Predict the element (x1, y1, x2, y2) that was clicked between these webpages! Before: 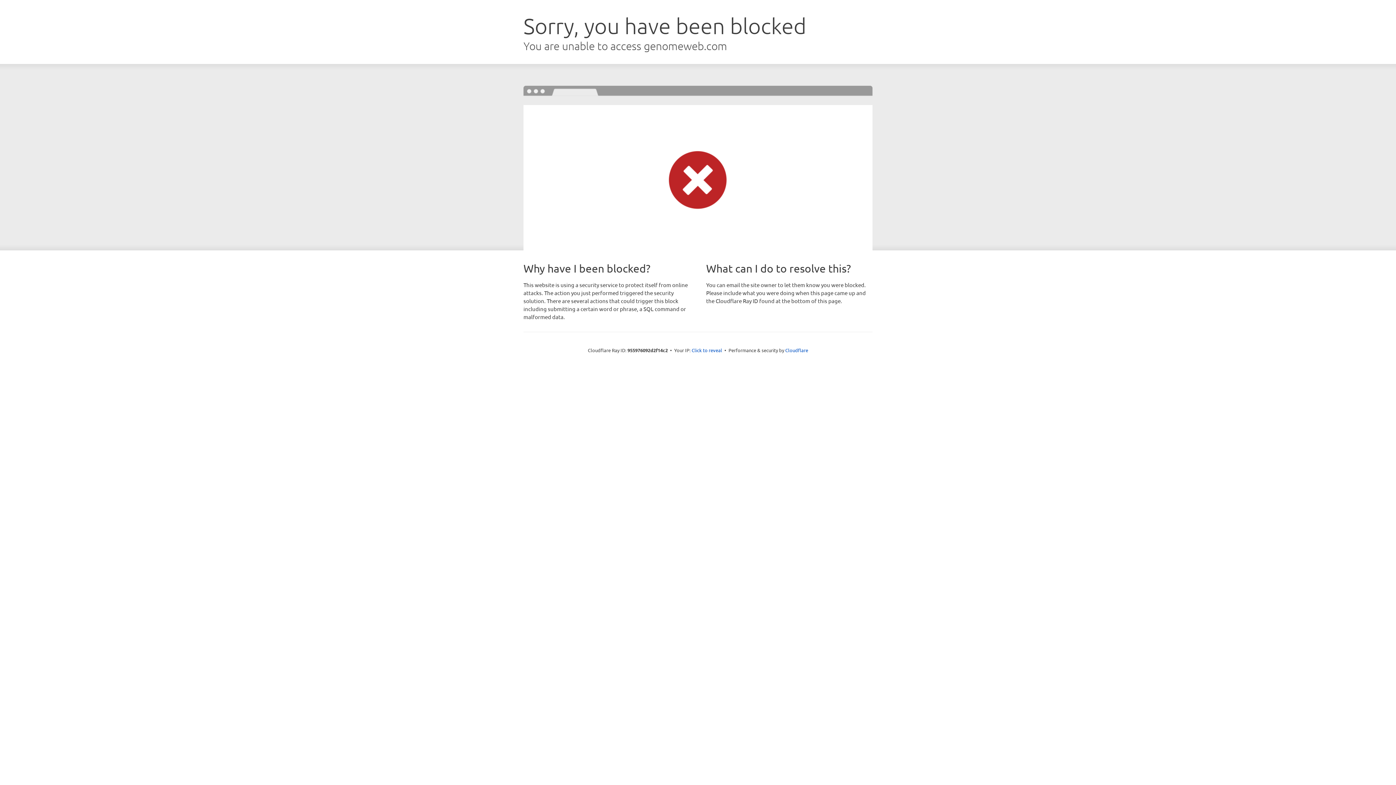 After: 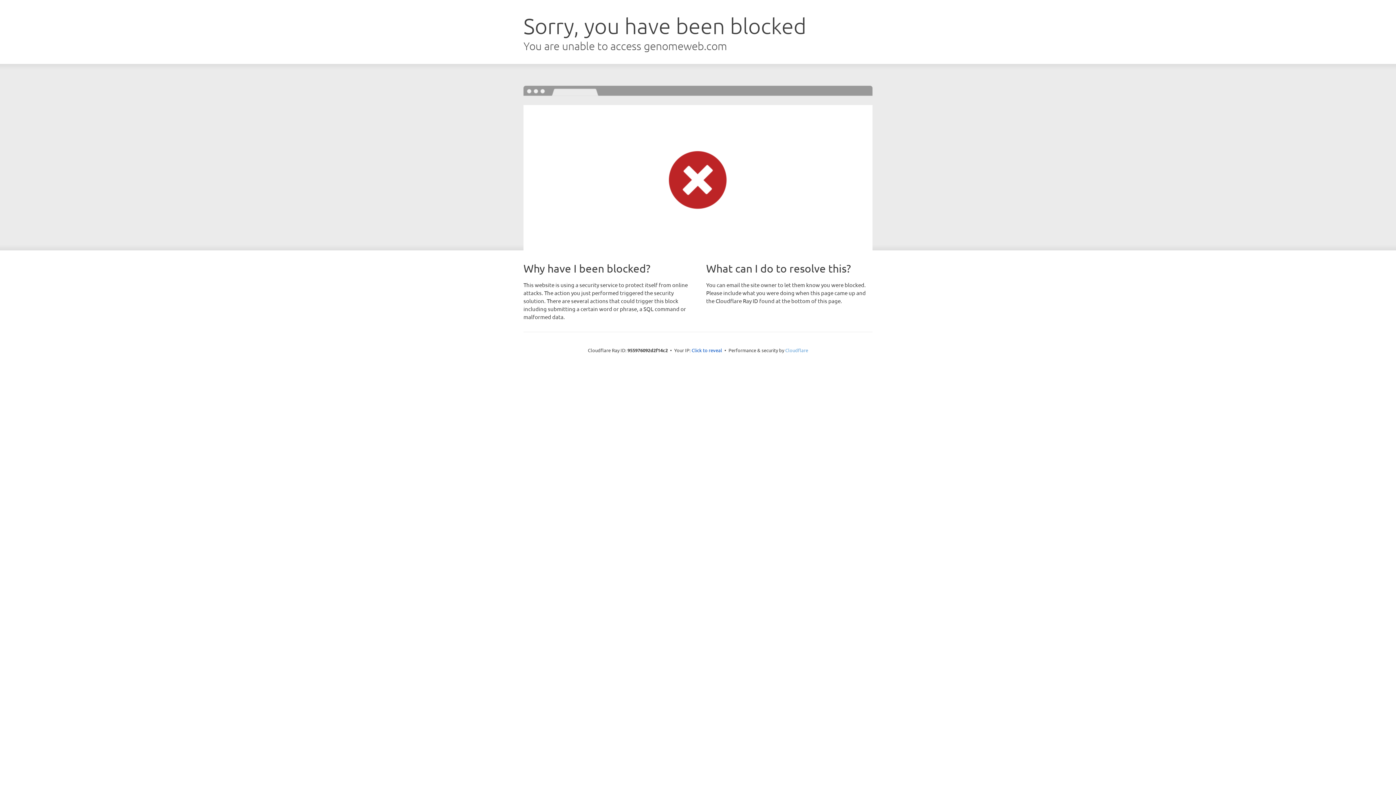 Action: bbox: (785, 347, 808, 353) label: Cloudflare